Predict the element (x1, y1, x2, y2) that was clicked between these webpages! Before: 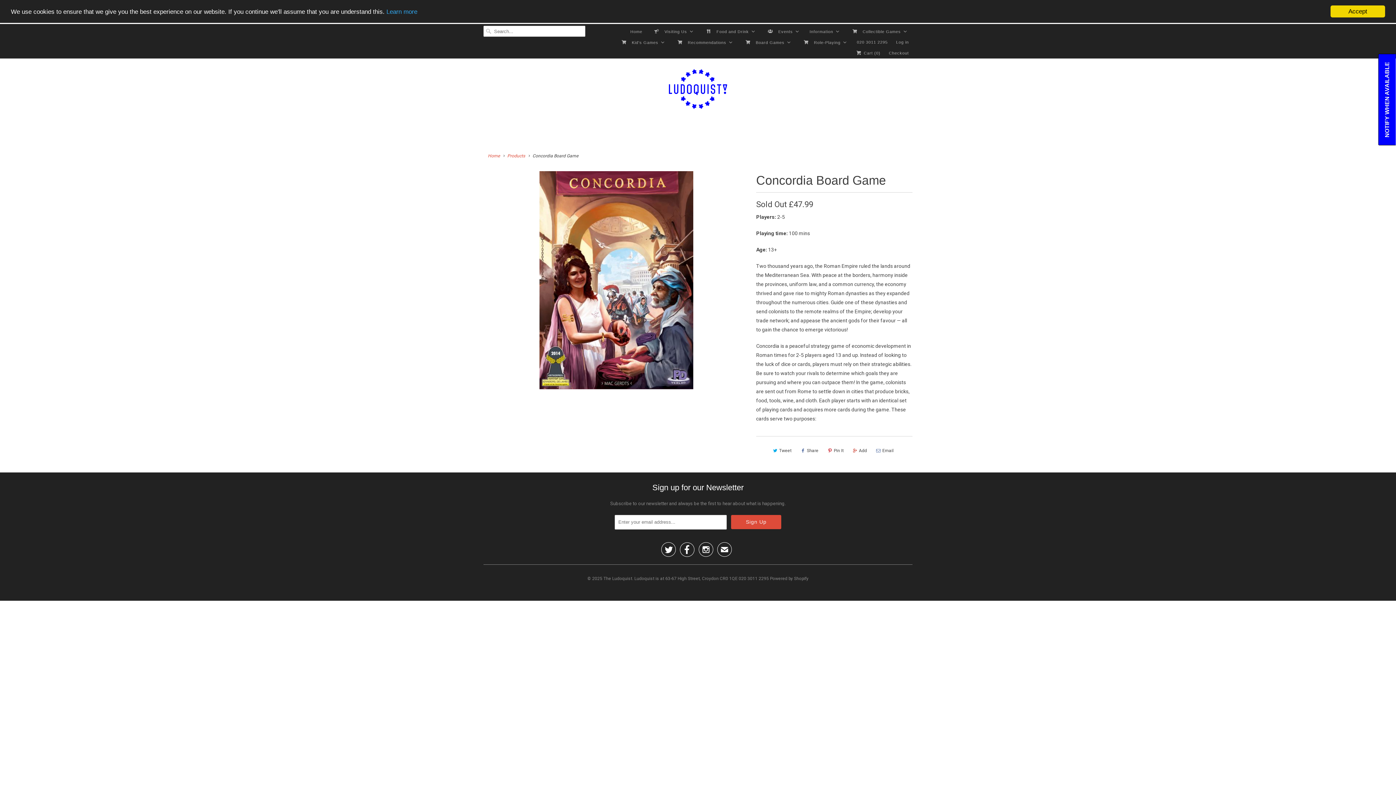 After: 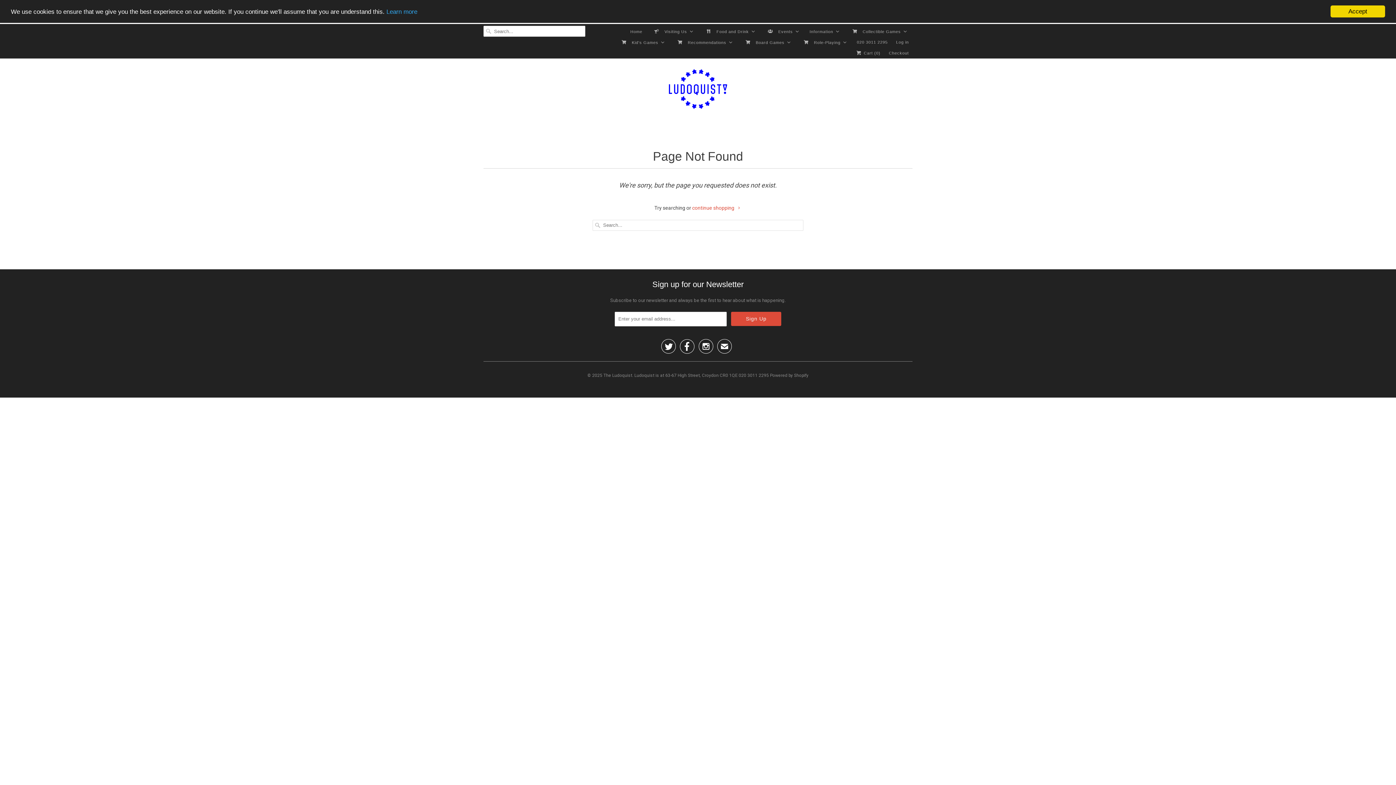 Action: bbox: (386, 8, 417, 15) label: Learn more